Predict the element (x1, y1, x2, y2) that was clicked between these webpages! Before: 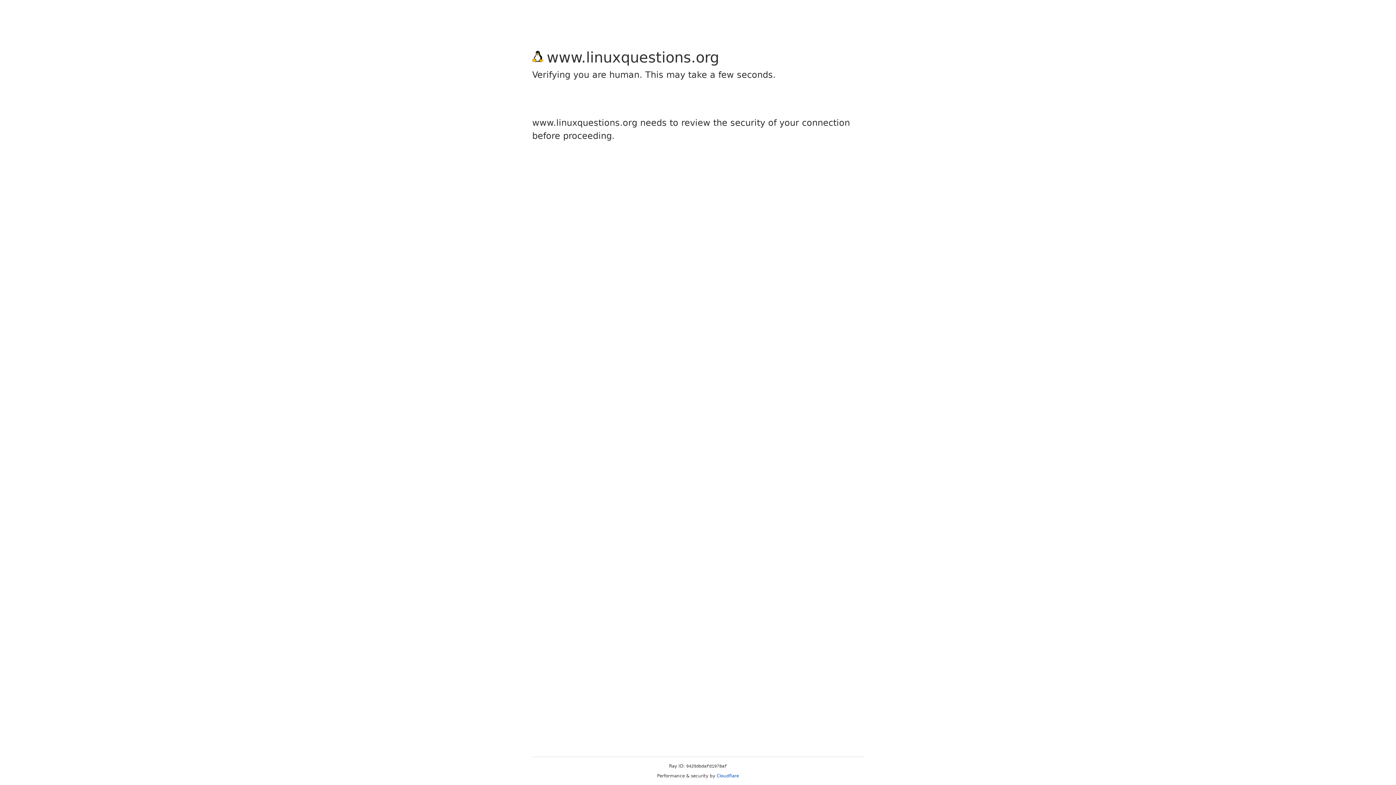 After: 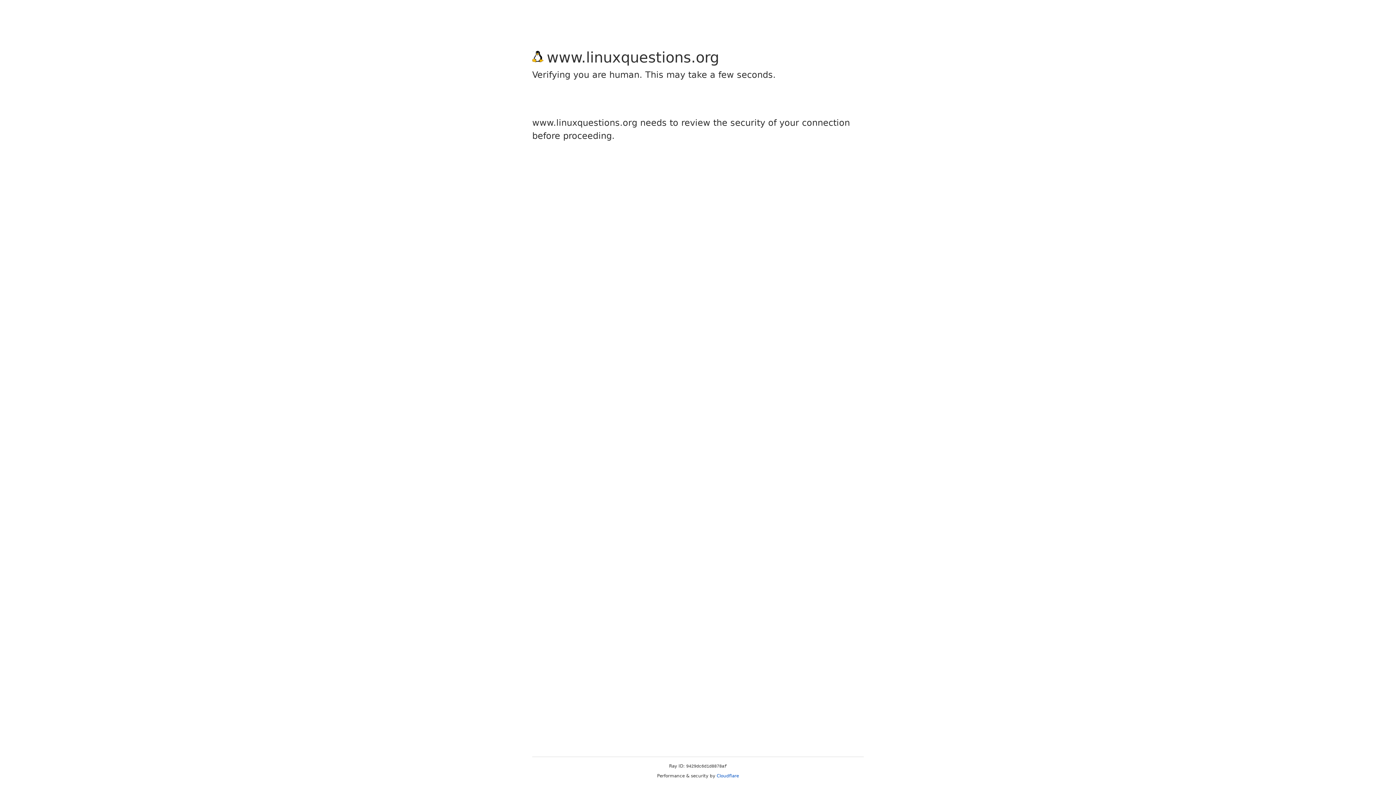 Action: label: Cloudflare bbox: (716, 773, 739, 778)